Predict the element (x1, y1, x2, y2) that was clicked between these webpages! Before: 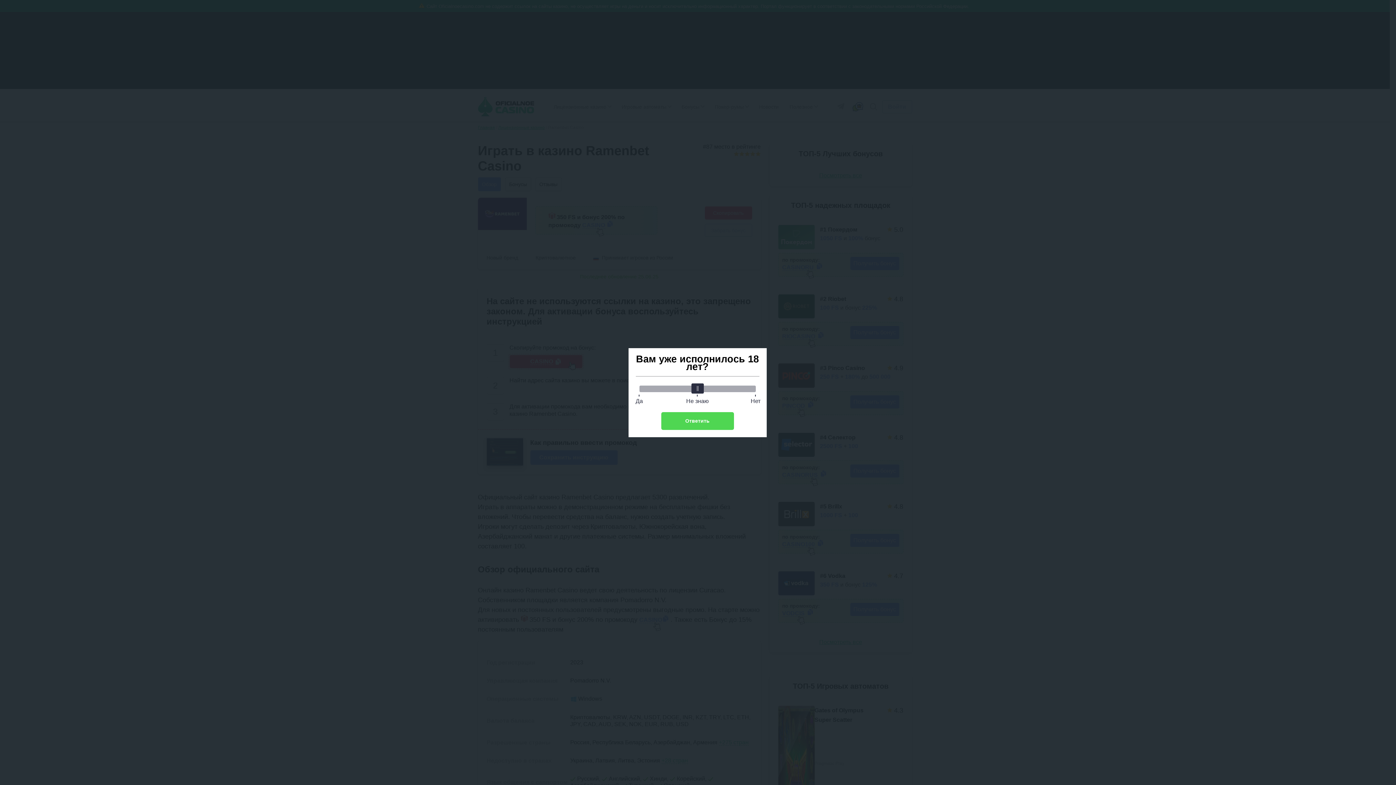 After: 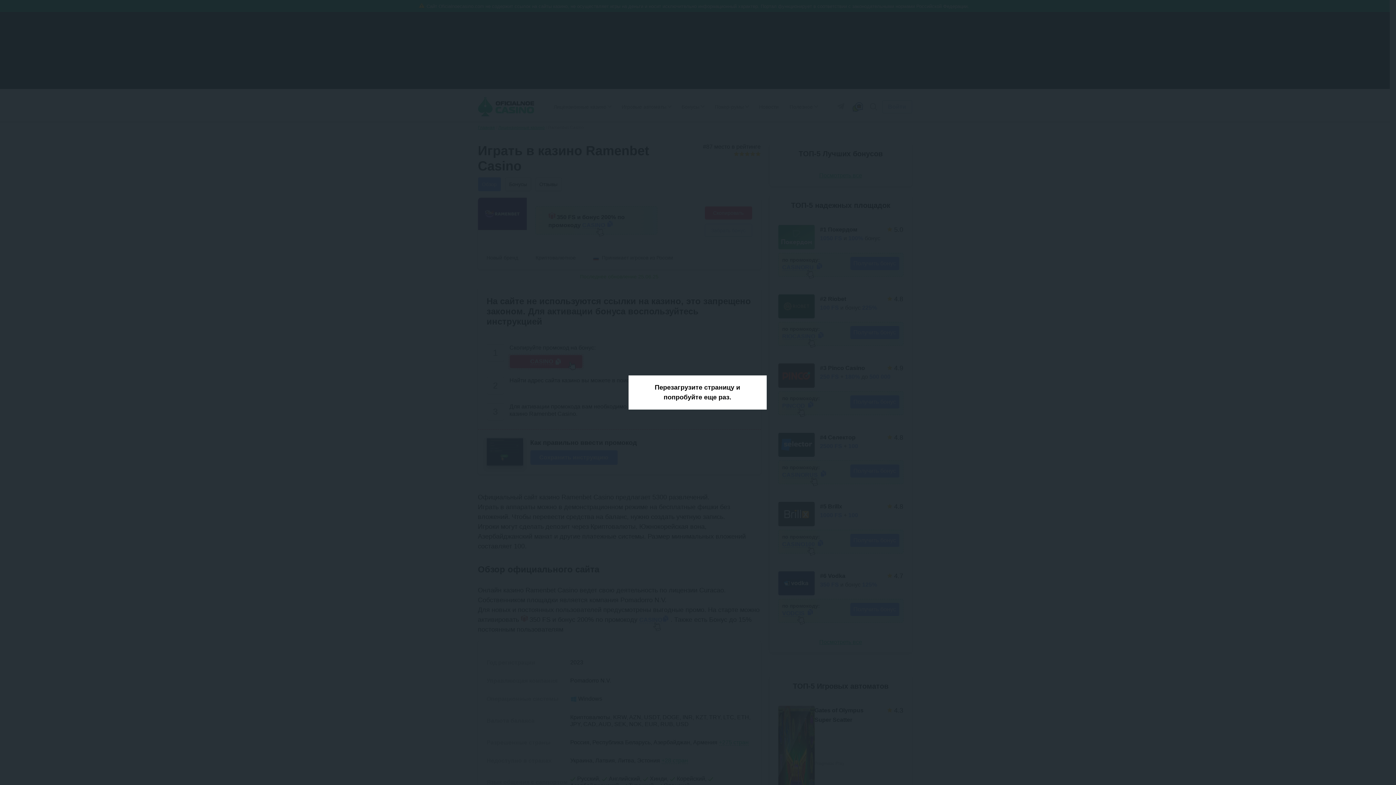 Action: bbox: (661, 412, 734, 430) label: Ответить